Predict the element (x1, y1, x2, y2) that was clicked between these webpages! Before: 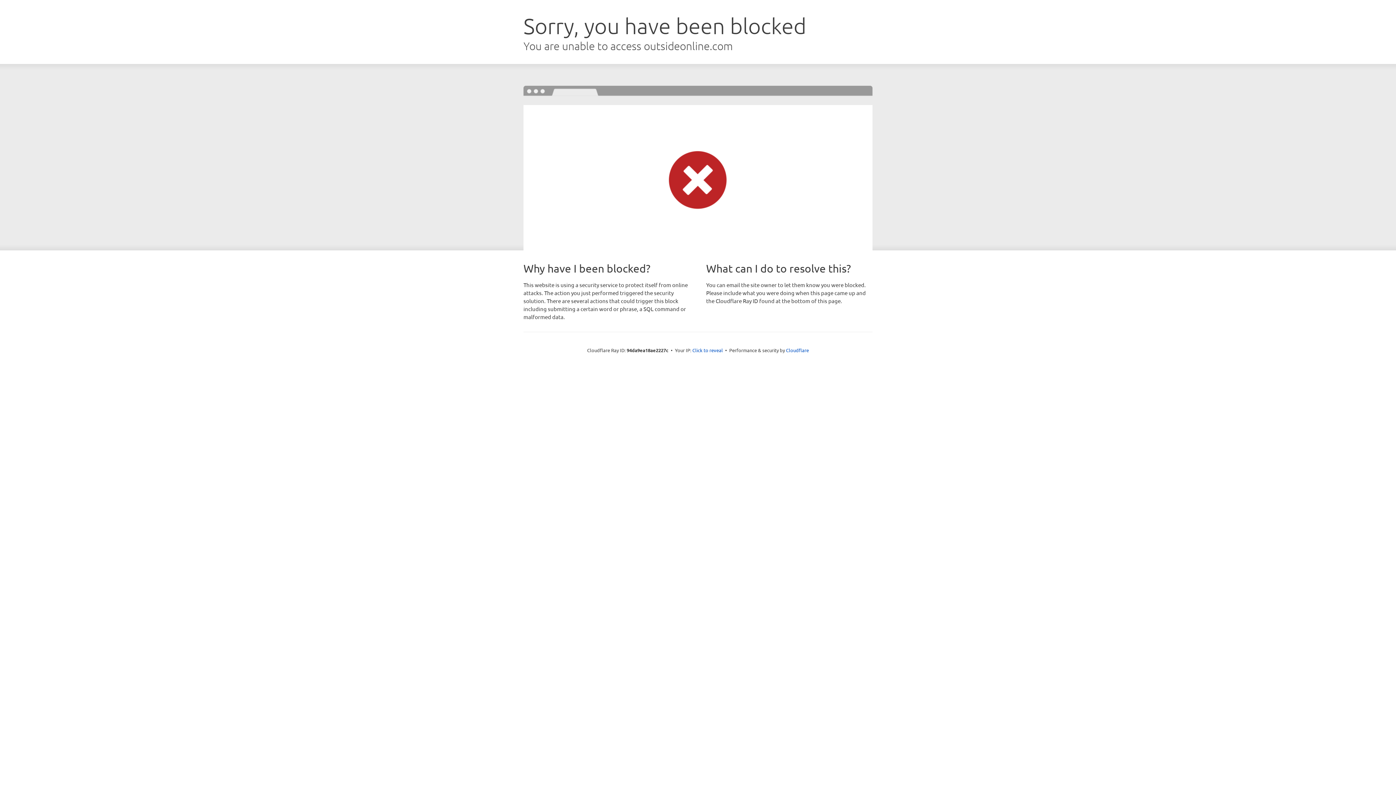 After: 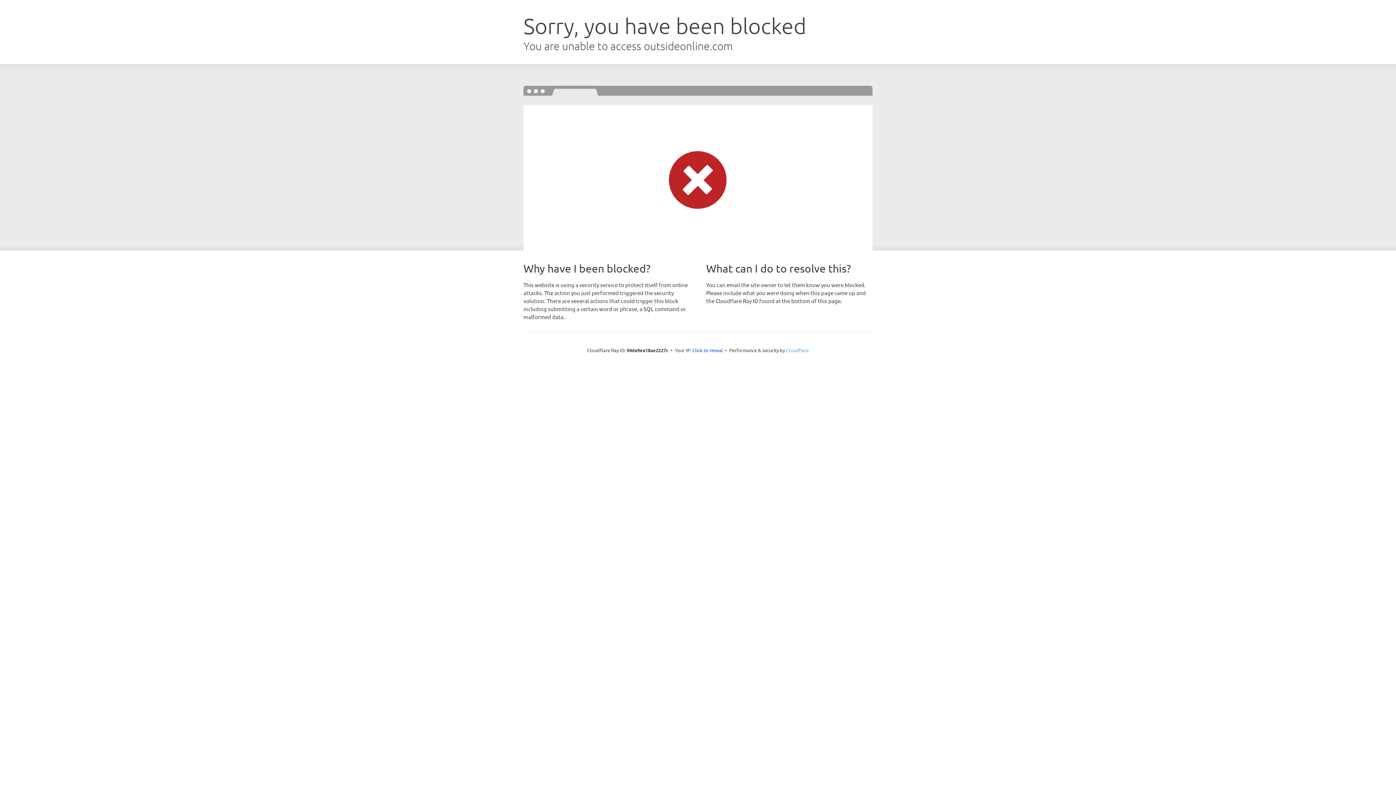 Action: bbox: (786, 347, 809, 353) label: Cloudflare